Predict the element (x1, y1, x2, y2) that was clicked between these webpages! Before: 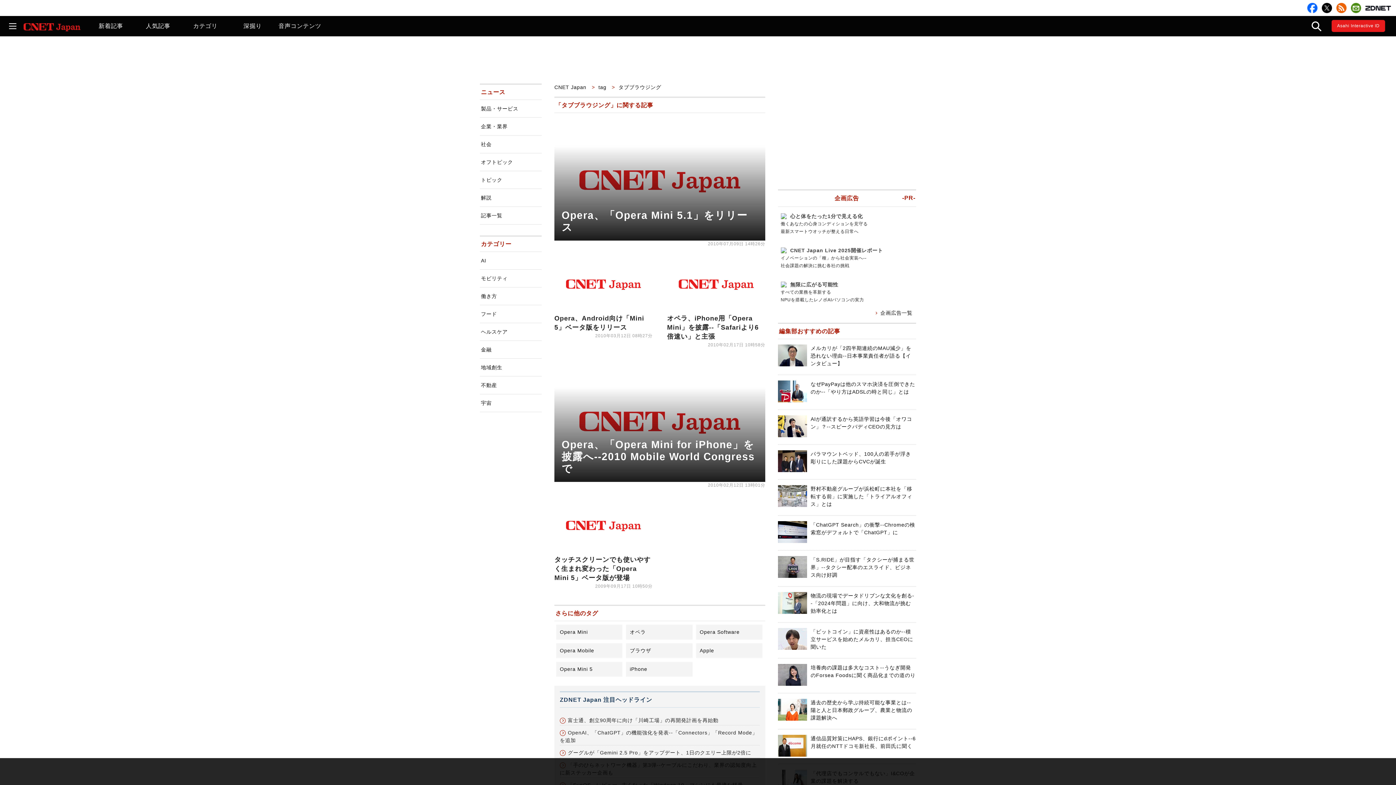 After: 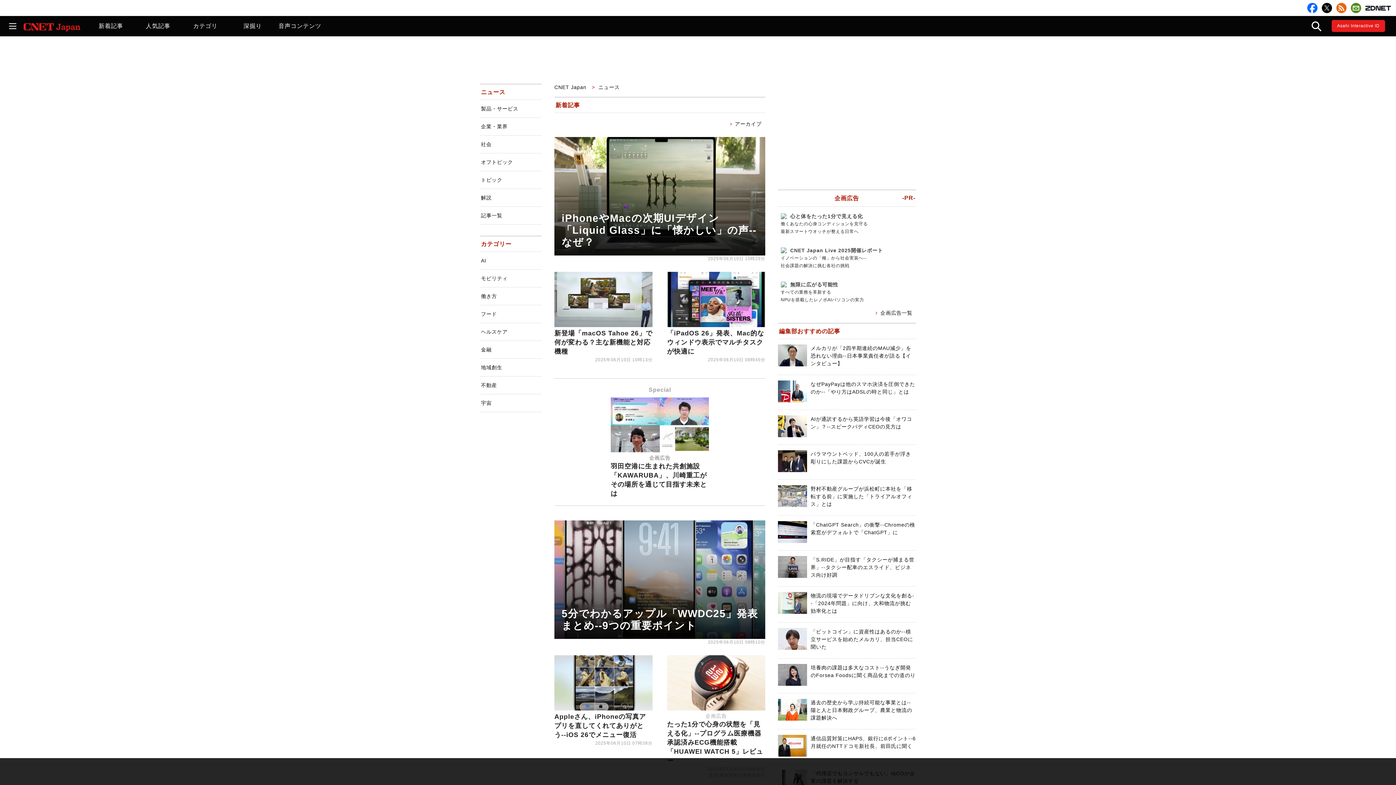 Action: label: 新着記事 bbox: (87, 16, 134, 36)